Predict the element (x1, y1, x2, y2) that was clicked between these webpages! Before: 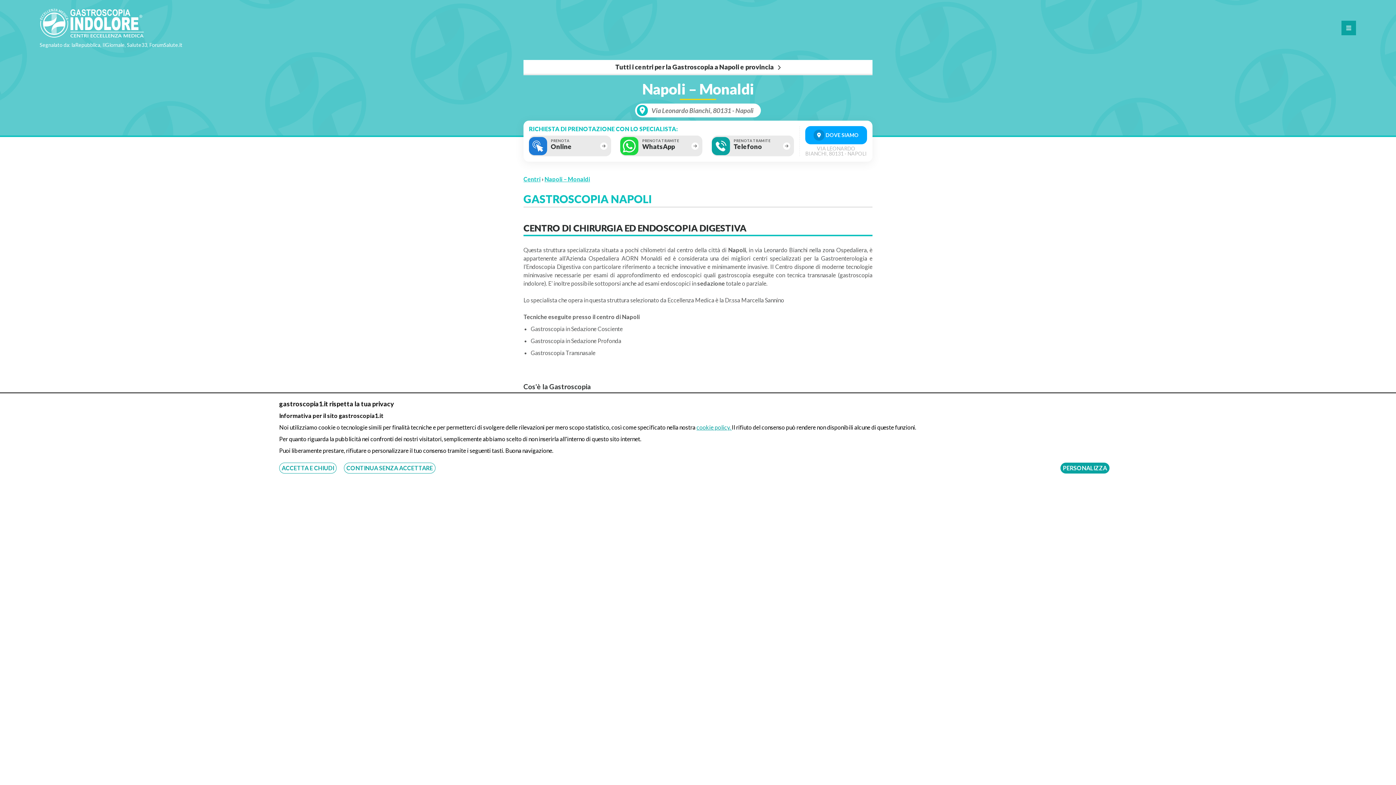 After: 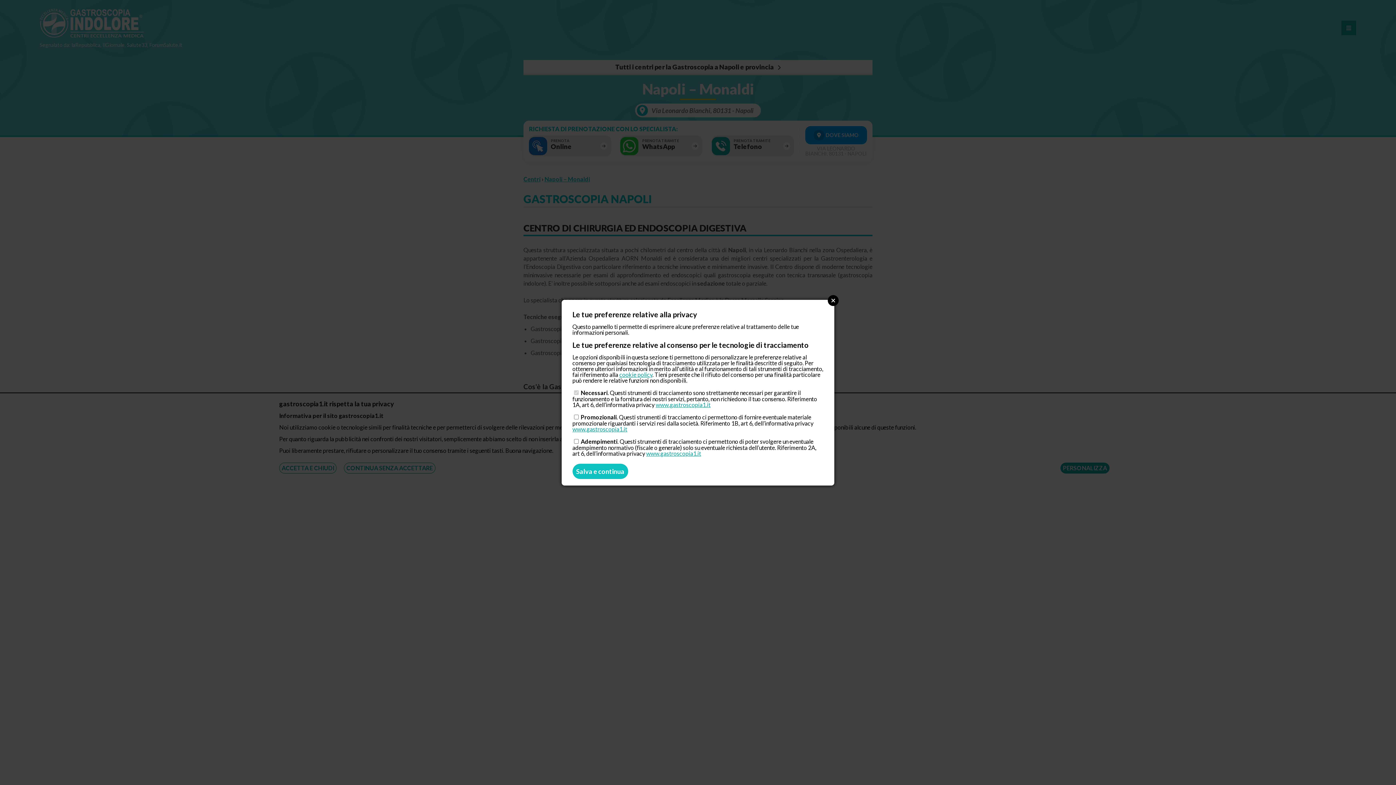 Action: bbox: (1060, 462, 1109, 473) label: PERSONALIZZA